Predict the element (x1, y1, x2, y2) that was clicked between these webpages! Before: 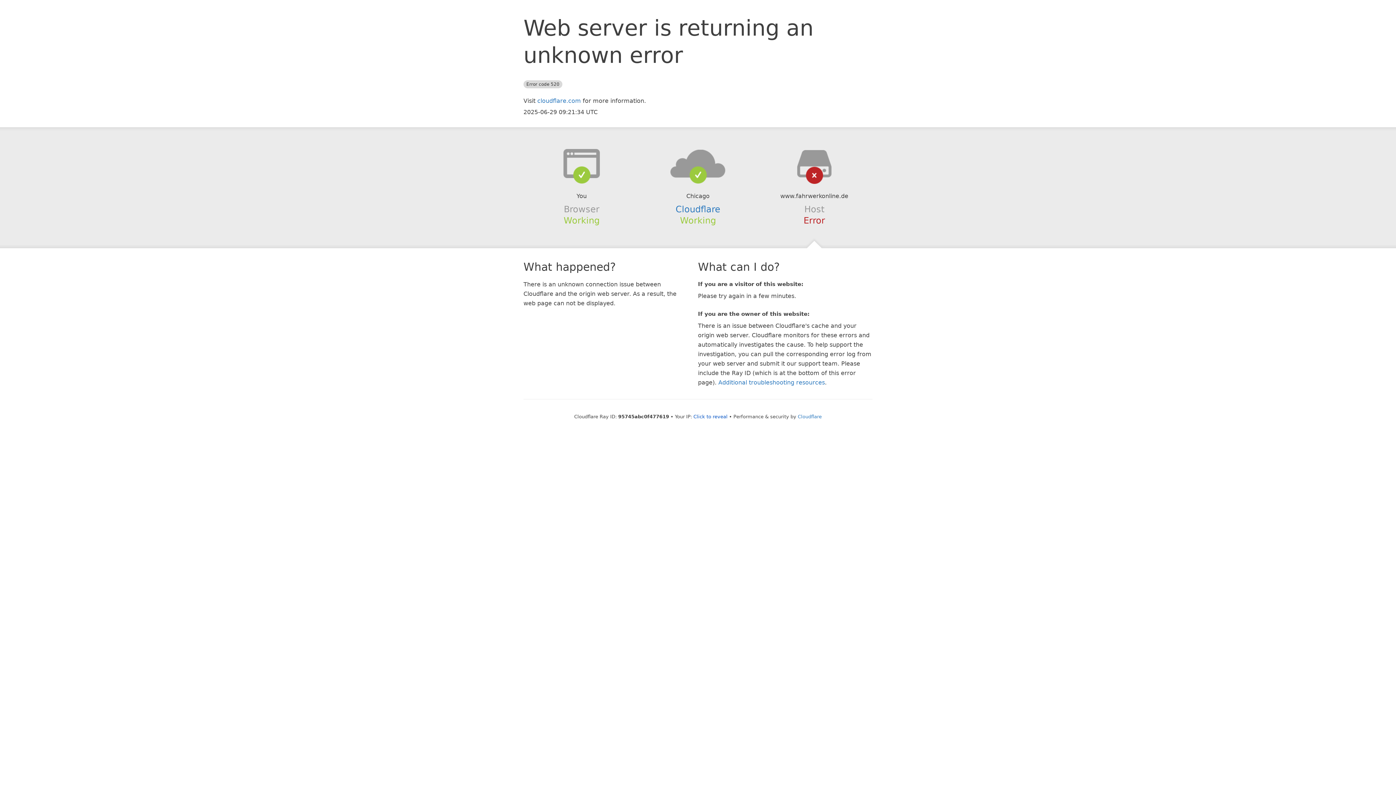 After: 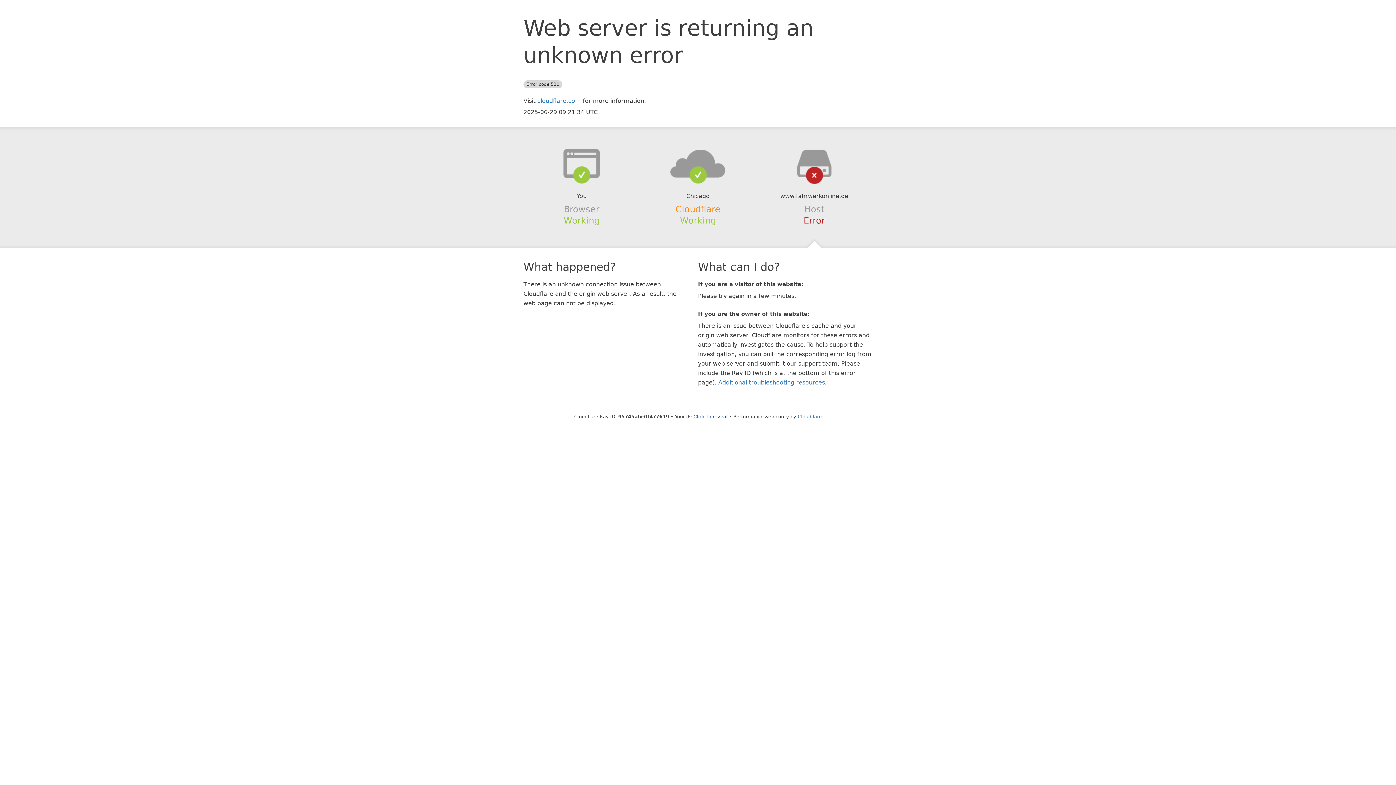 Action: bbox: (675, 204, 720, 214) label: Cloudflare